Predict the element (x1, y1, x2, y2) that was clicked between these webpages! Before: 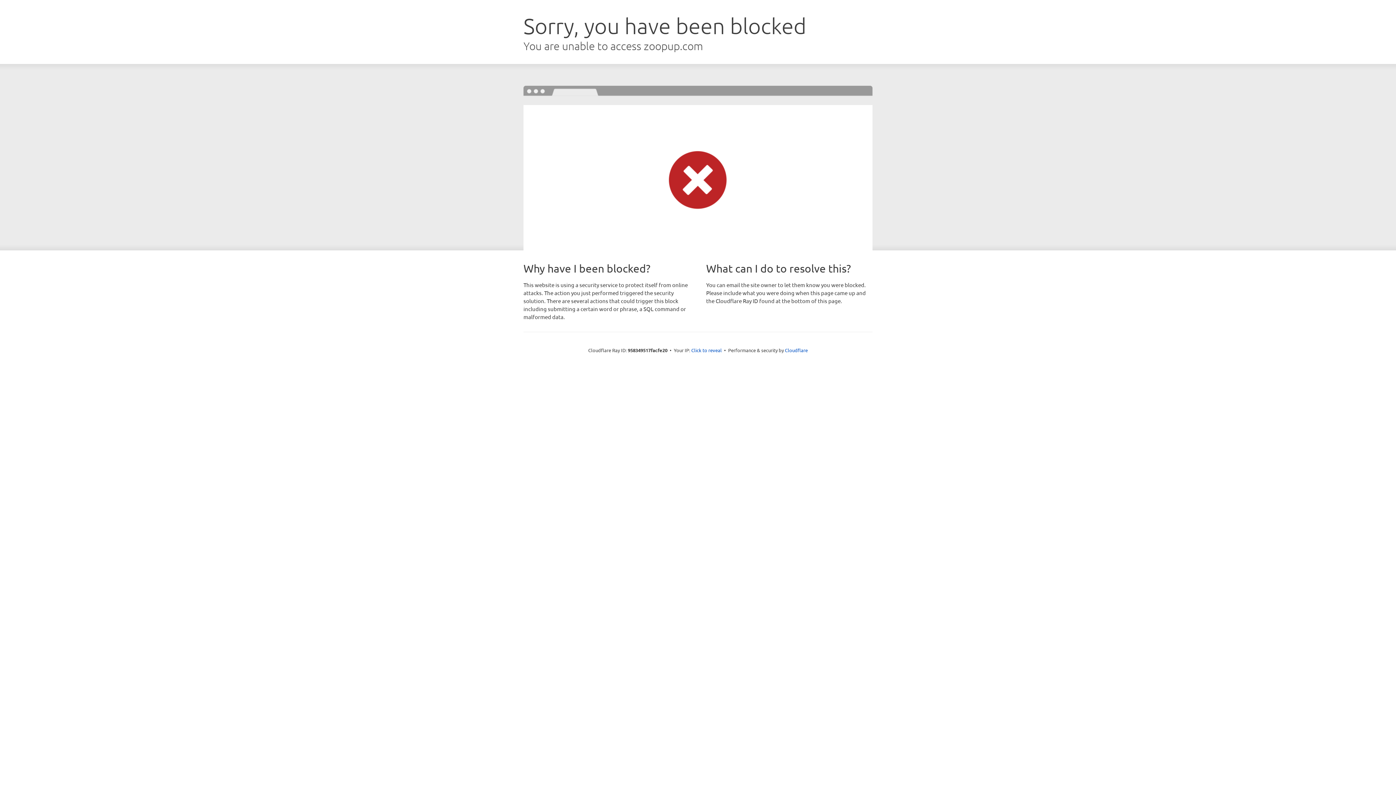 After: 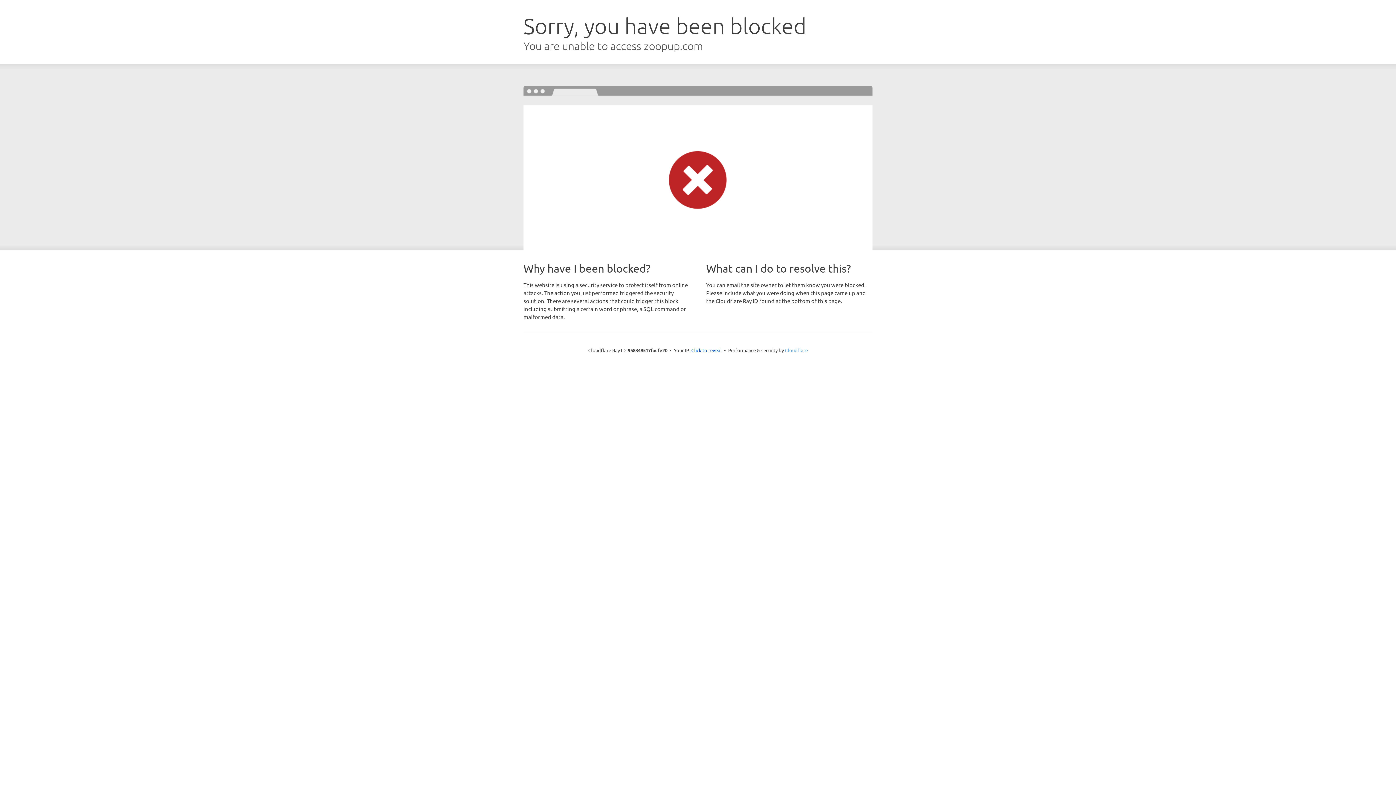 Action: label: Cloudflare bbox: (785, 347, 808, 353)